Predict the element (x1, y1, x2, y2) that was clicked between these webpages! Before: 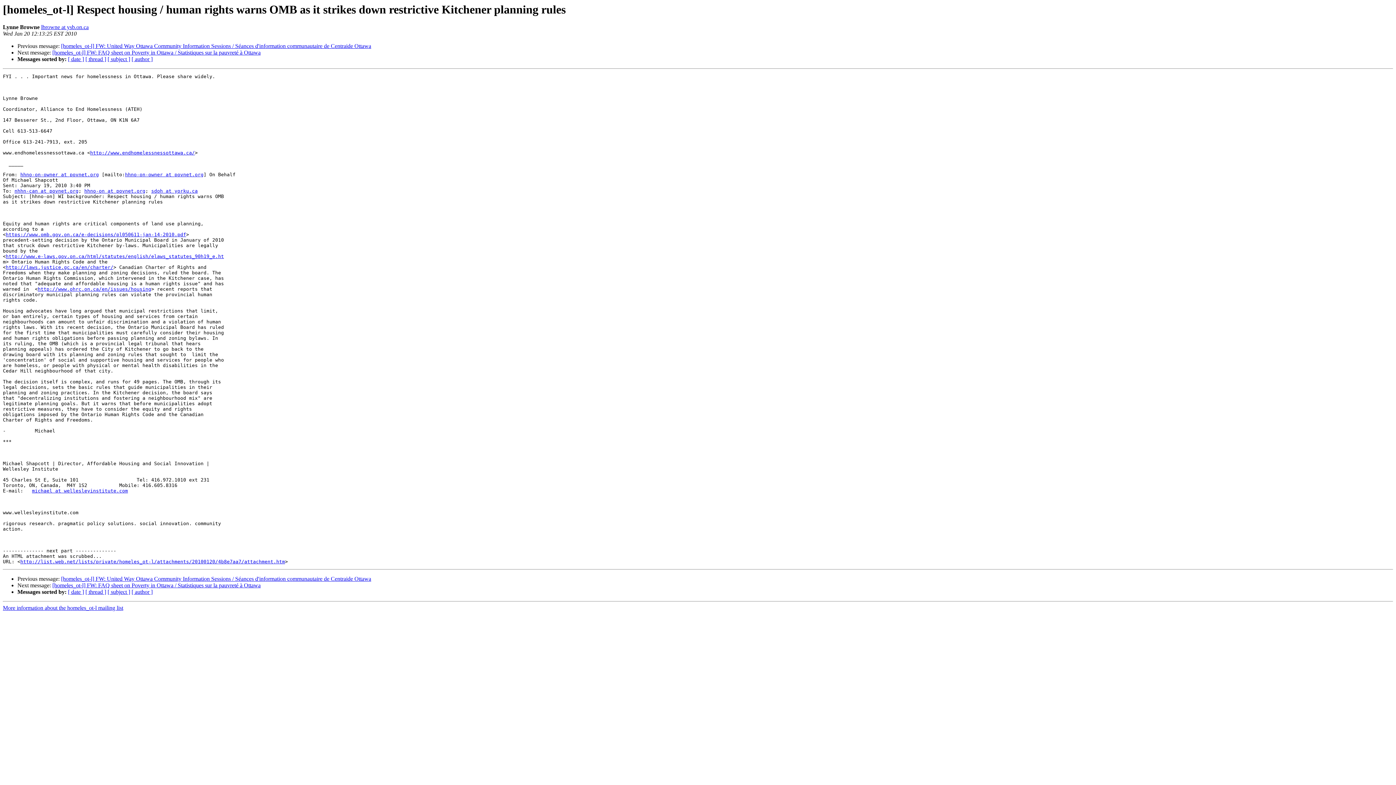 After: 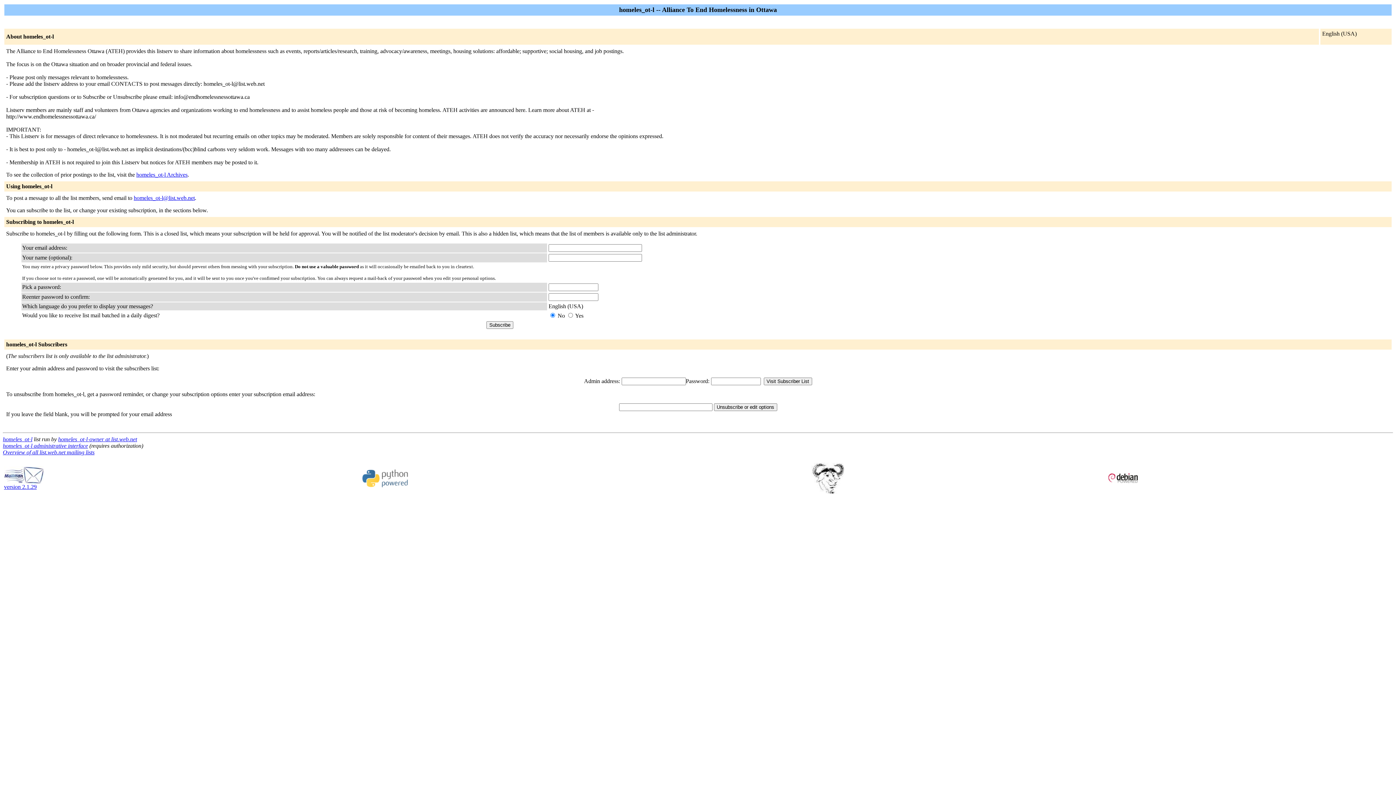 Action: label: michael at wellesleyinstitute.com bbox: (32, 488, 128, 493)